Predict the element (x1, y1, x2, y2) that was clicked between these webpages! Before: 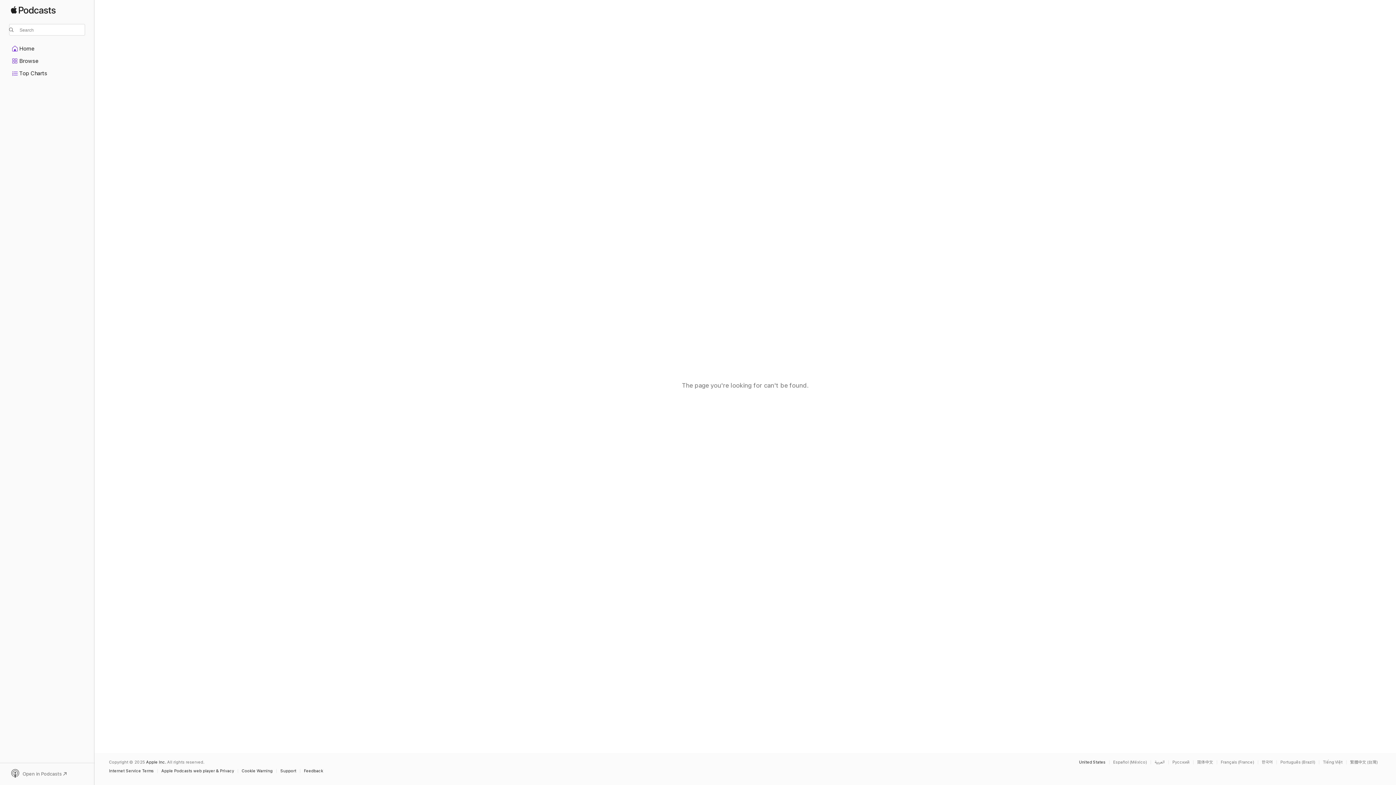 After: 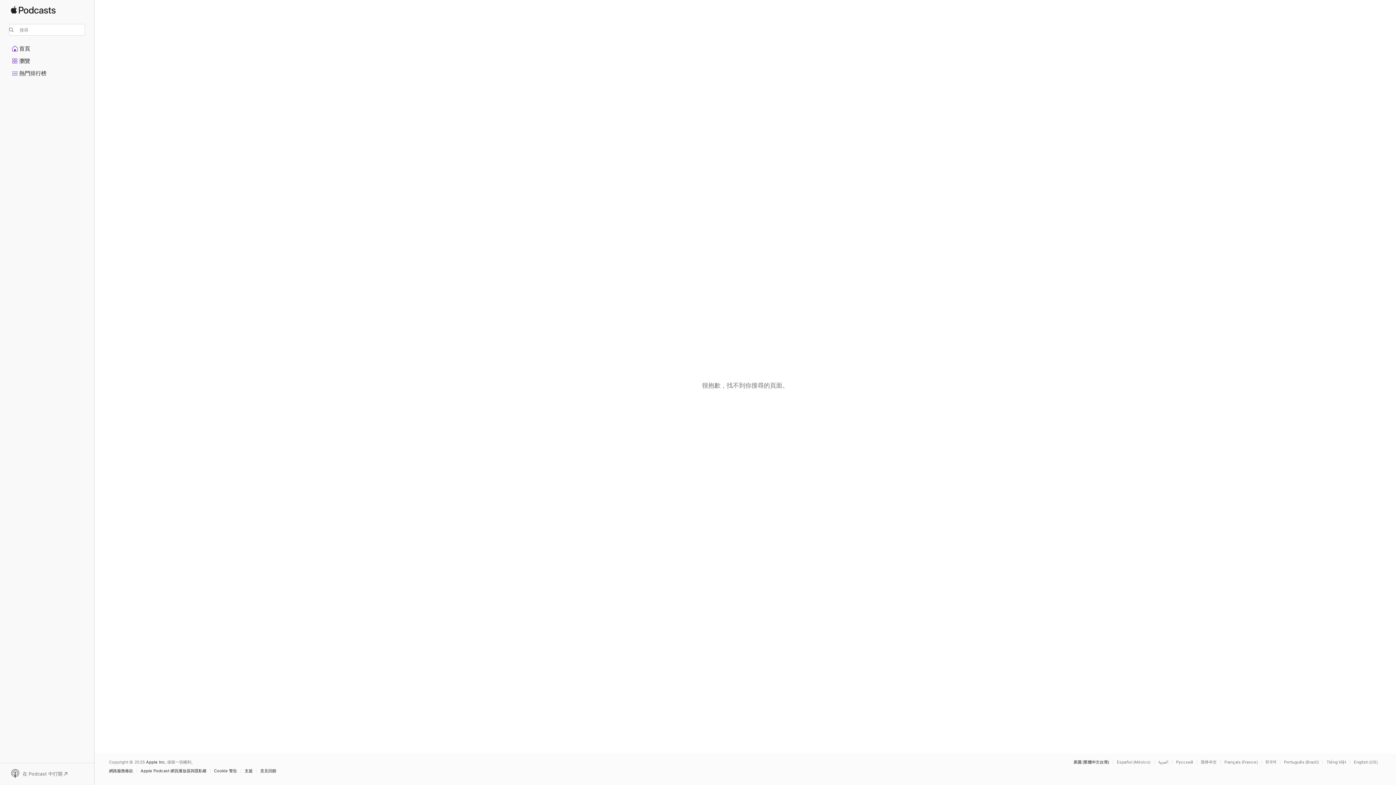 Action: bbox: (1350, 760, 1381, 764) label: This page is available in 繁體中文 (台灣)